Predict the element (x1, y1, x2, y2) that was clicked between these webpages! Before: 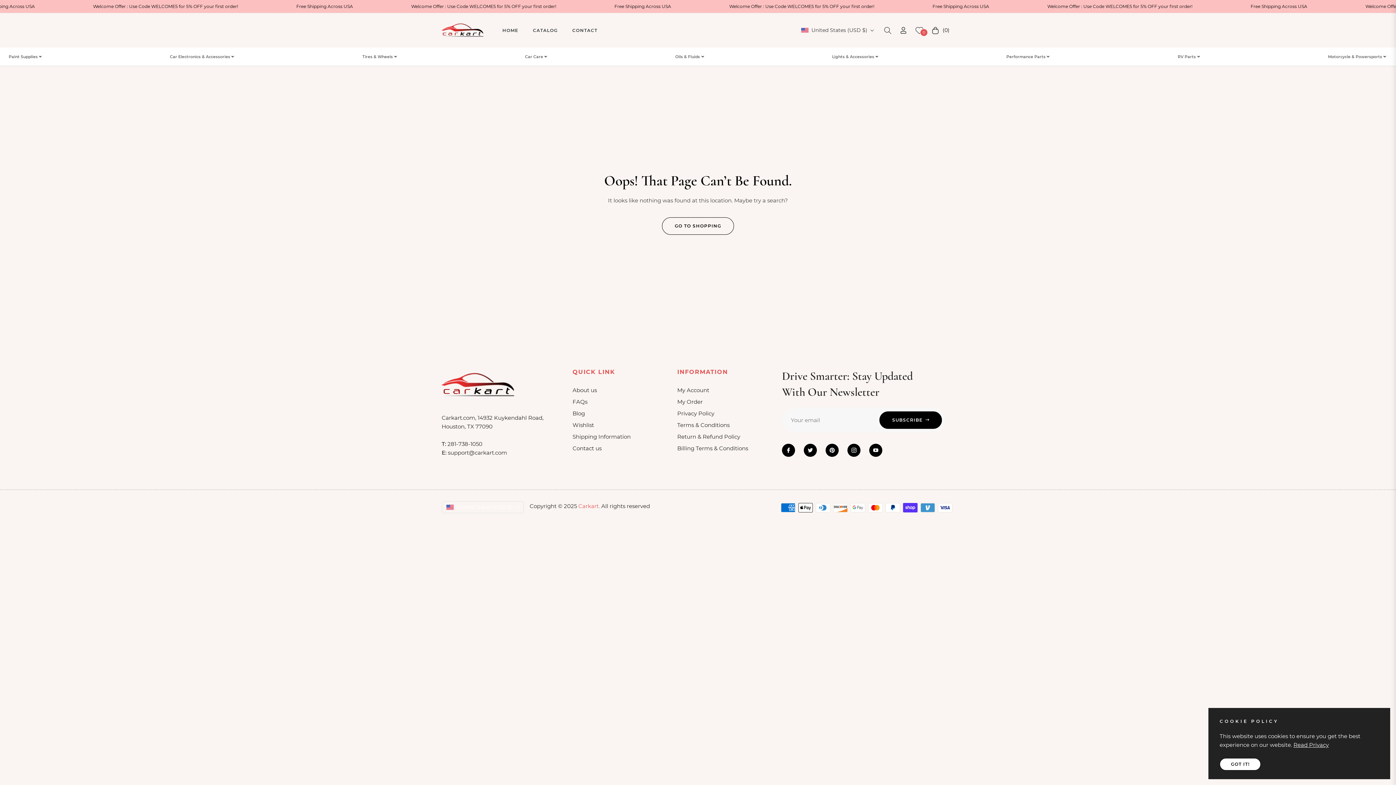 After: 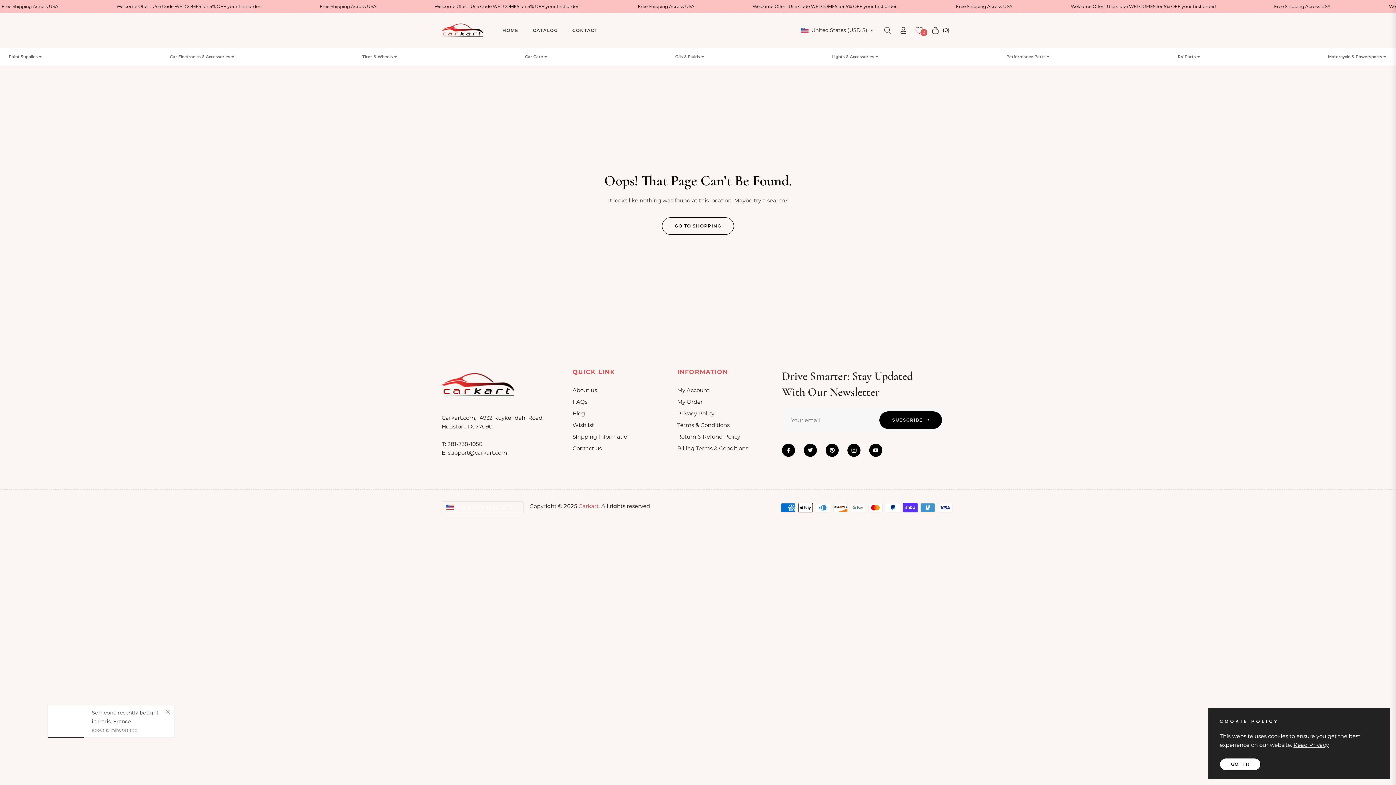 Action: bbox: (1293, 741, 1329, 748) label: Read Privacy